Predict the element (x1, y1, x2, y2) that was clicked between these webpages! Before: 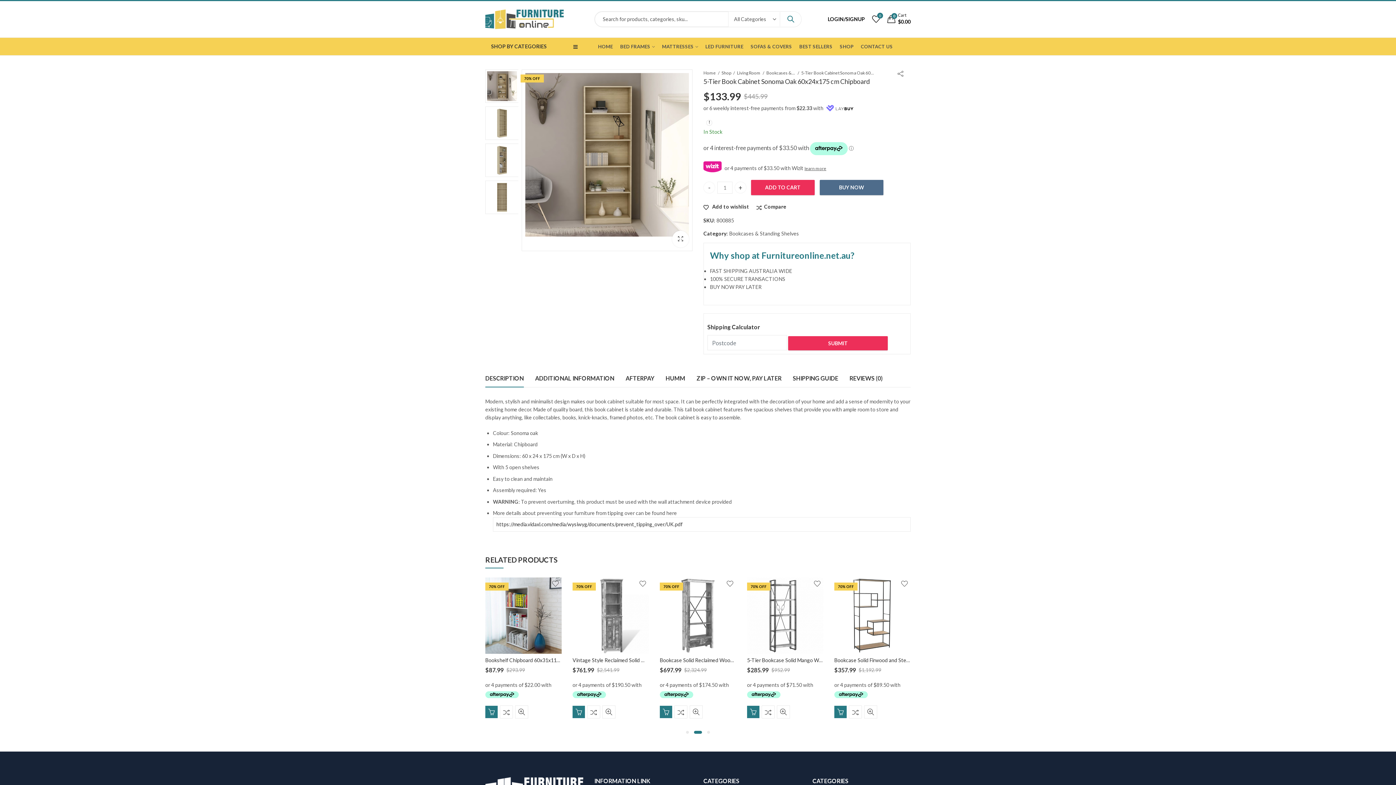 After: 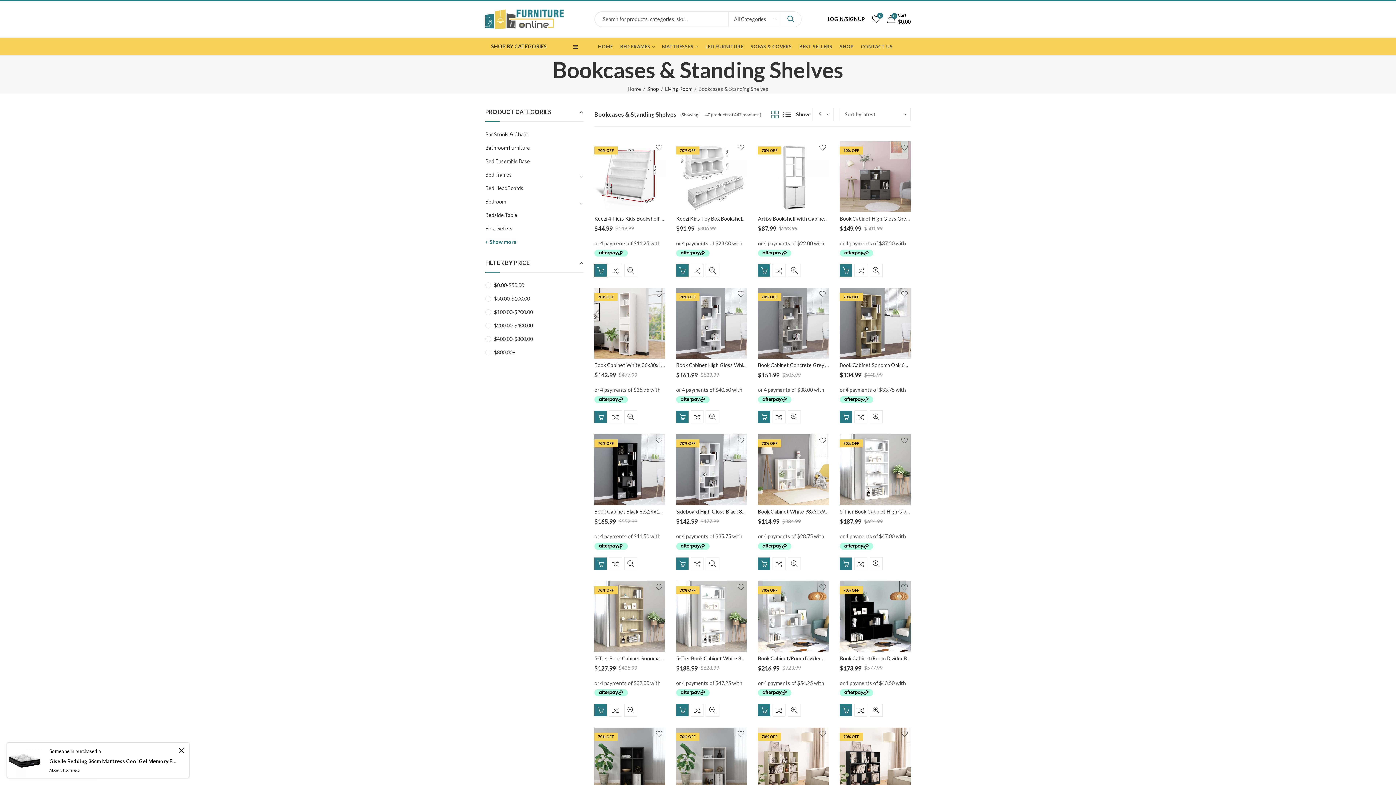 Action: label: Bookcases & Standing Shelves bbox: (729, 229, 799, 237)